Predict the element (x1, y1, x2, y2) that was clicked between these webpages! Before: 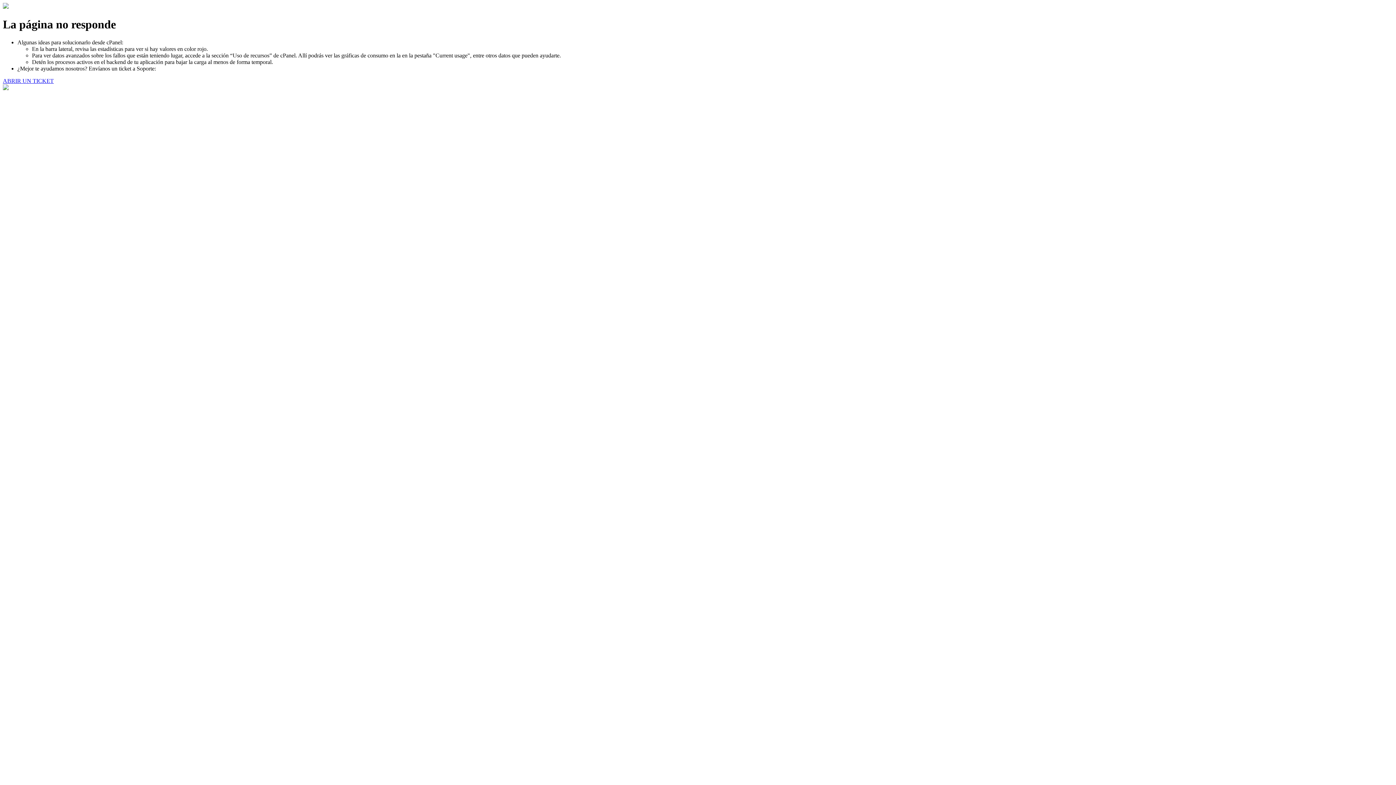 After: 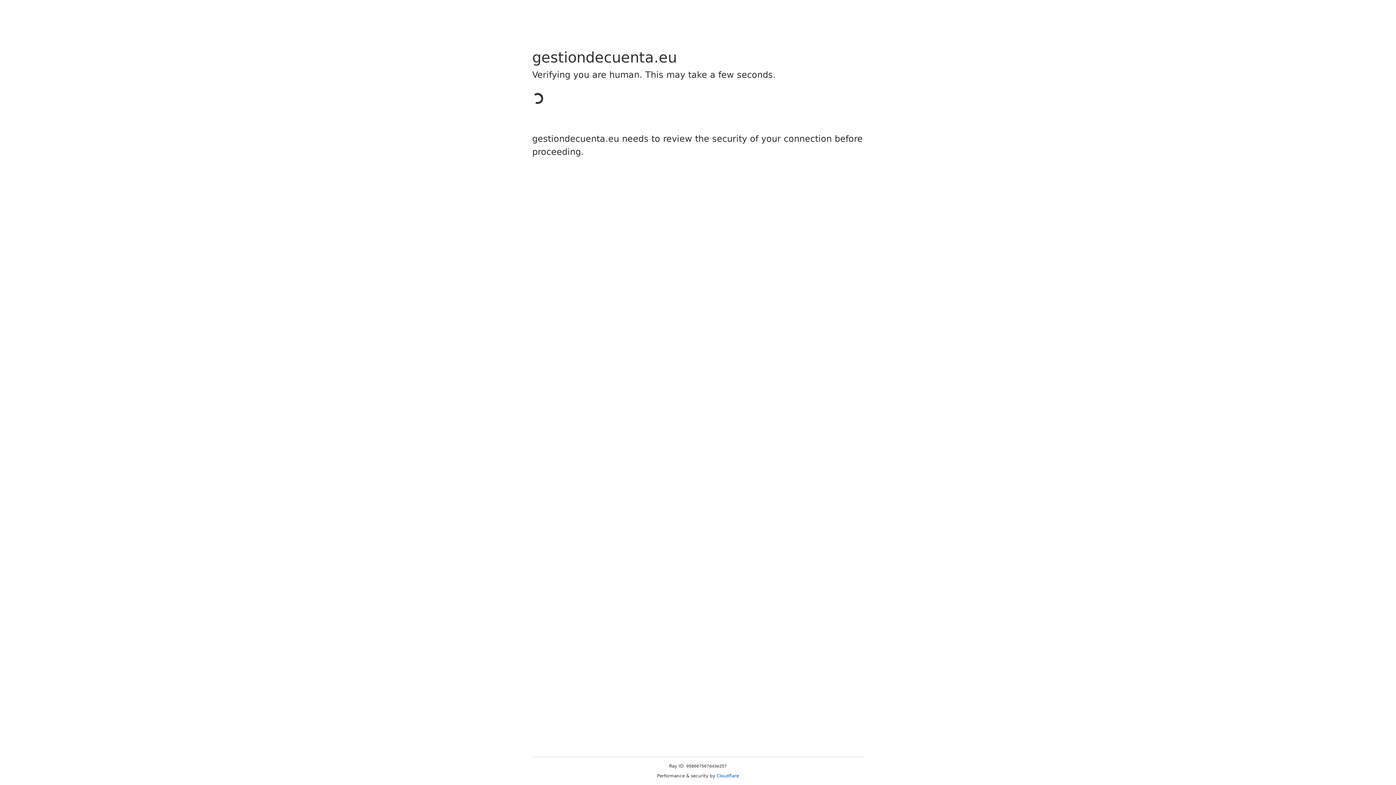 Action: label: ABRIR UN TICKET bbox: (2, 77, 53, 83)